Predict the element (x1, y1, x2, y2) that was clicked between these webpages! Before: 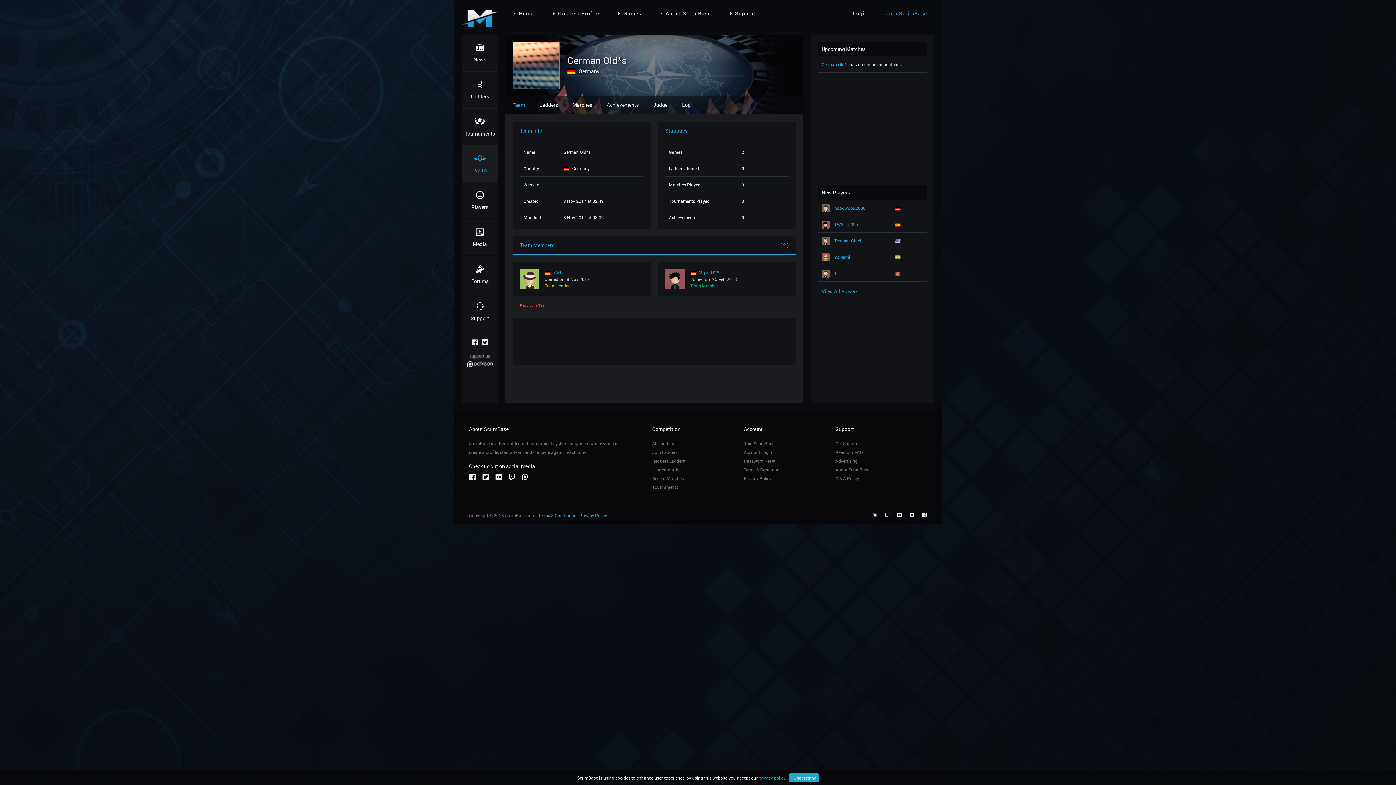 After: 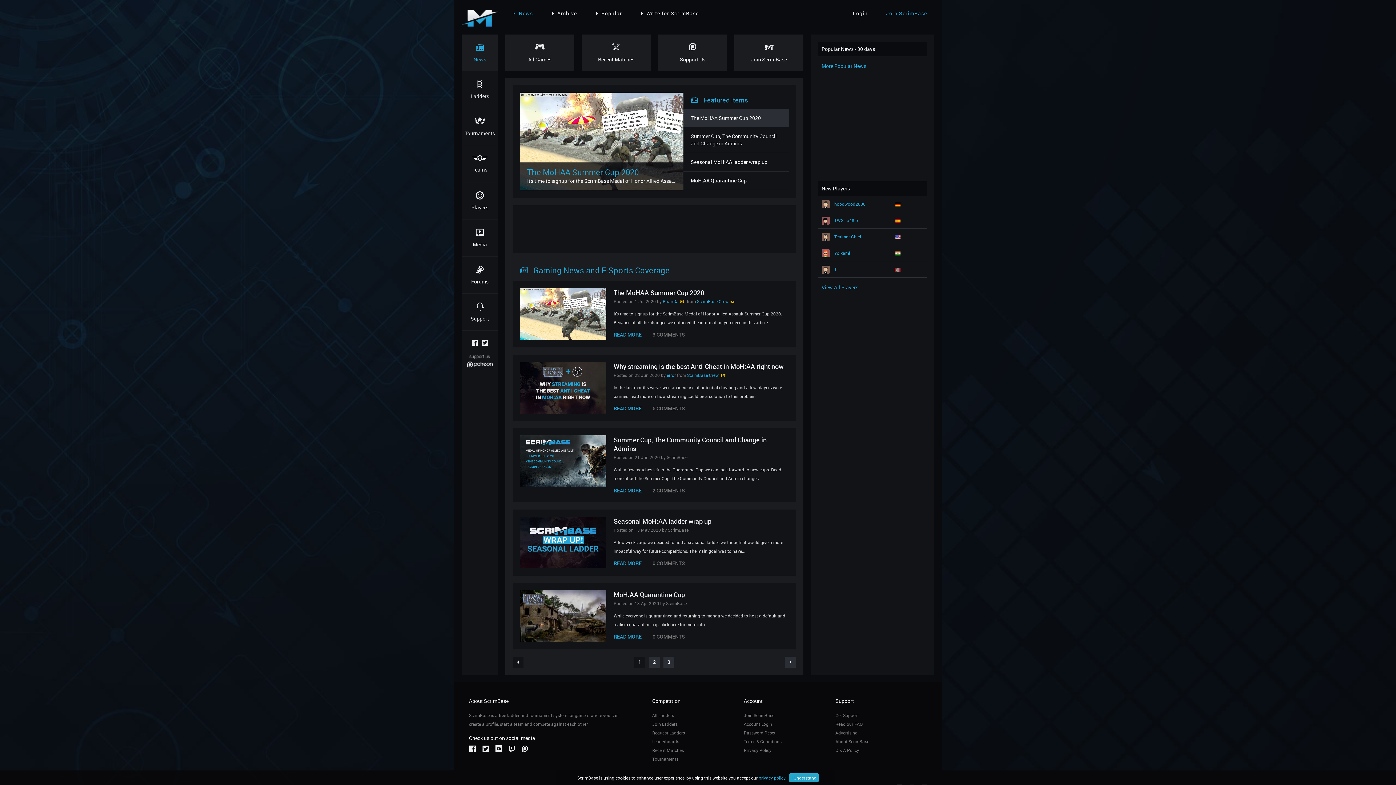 Action: bbox: (461, 34, 498, 70) label: News